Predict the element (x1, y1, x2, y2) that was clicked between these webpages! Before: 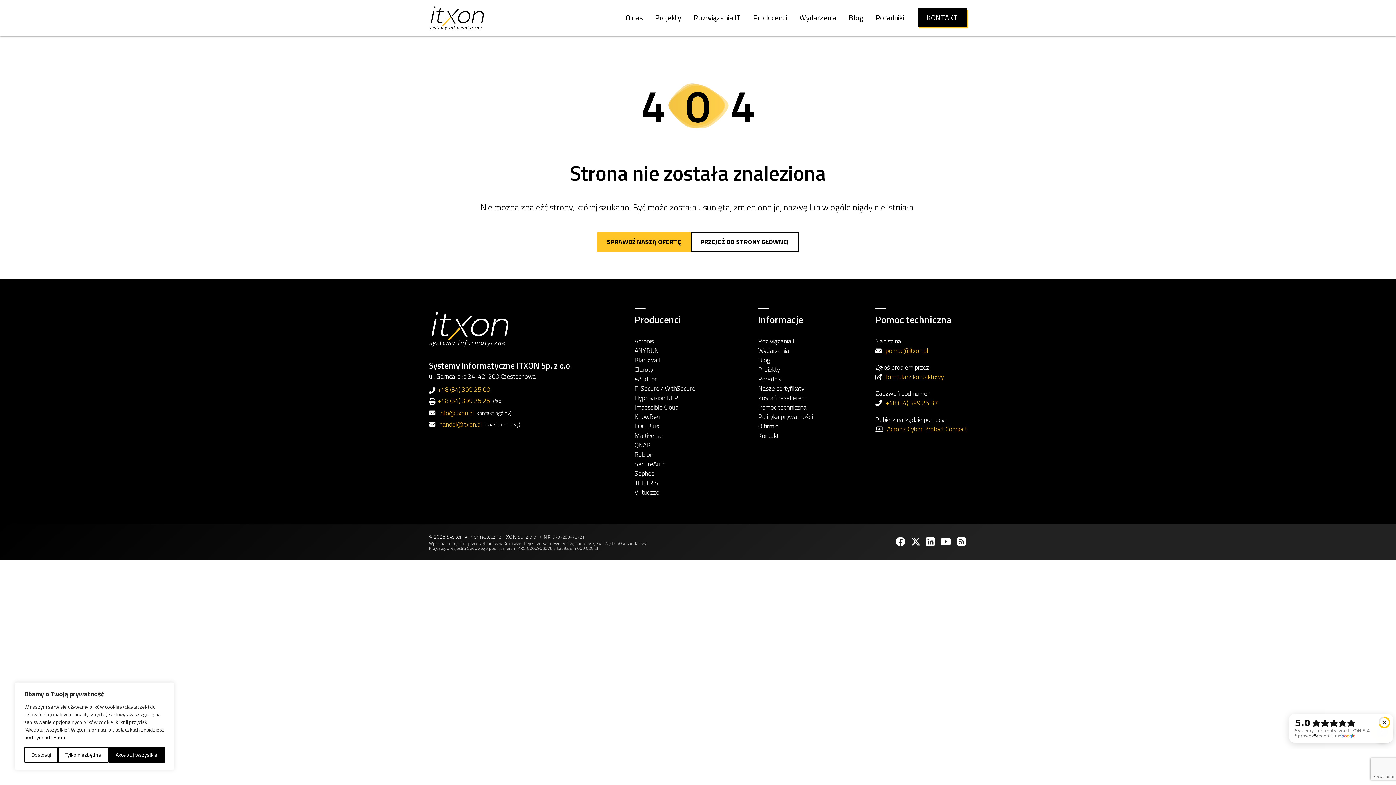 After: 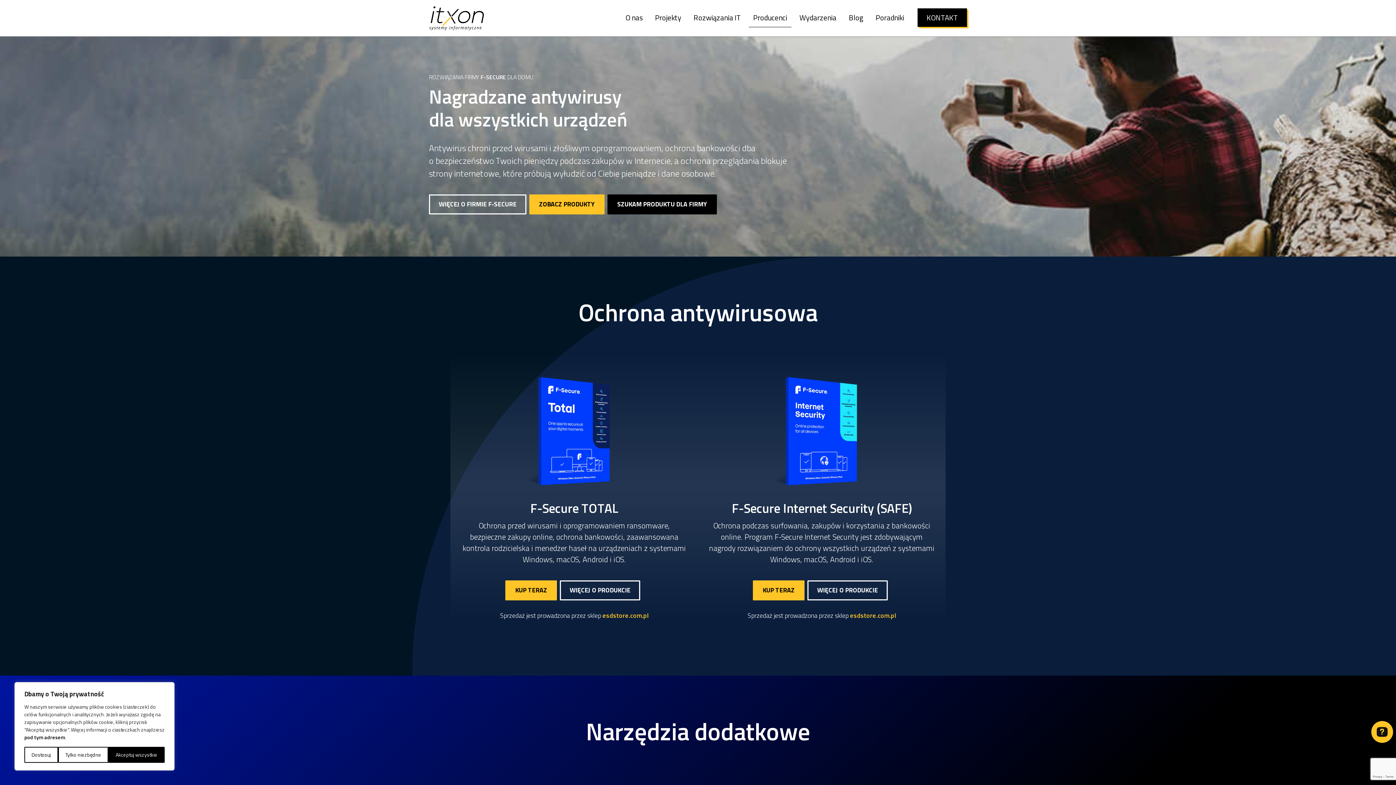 Action: bbox: (634, 383, 659, 393) label: F-Secure